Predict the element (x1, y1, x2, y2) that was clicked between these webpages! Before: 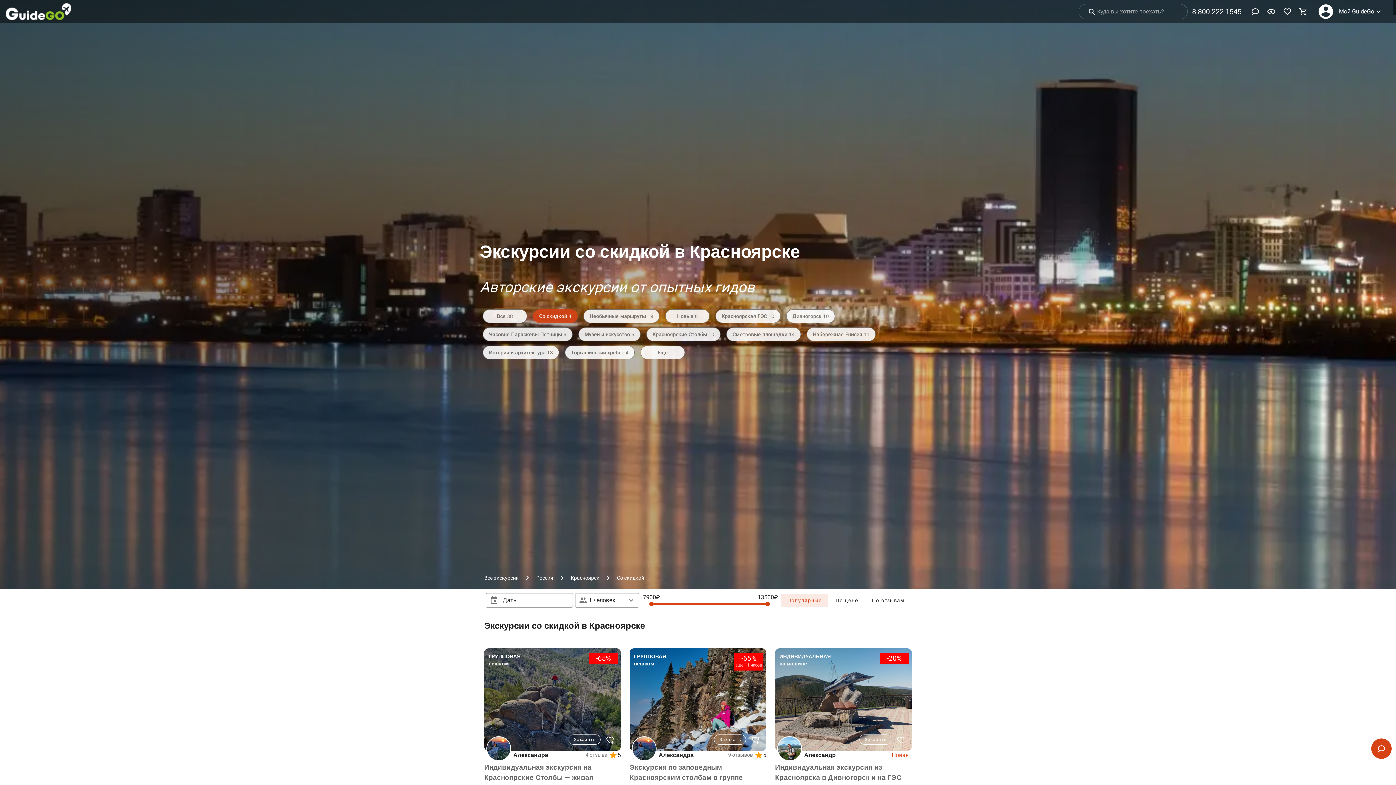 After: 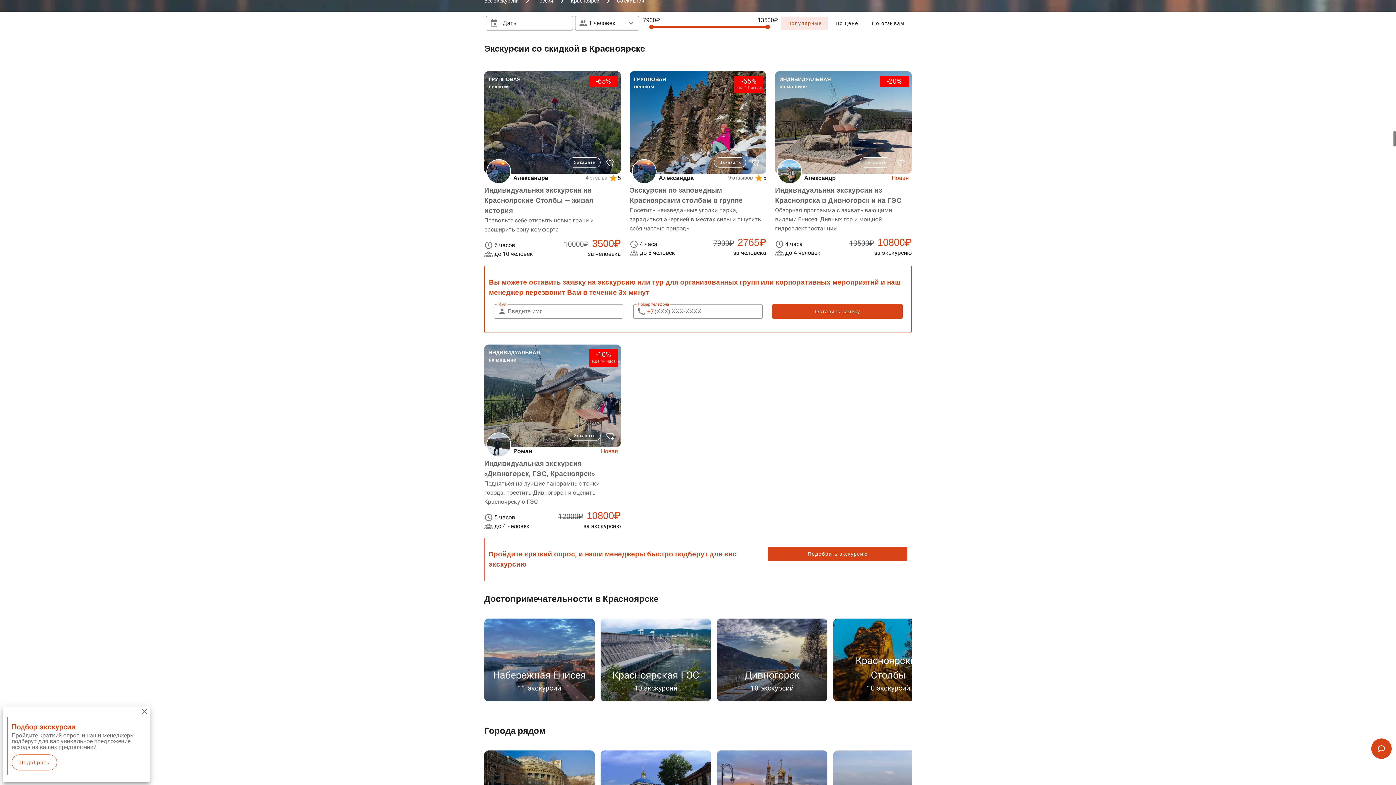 Action: bbox: (533, 309, 577, 323) label: Со скидкой 4